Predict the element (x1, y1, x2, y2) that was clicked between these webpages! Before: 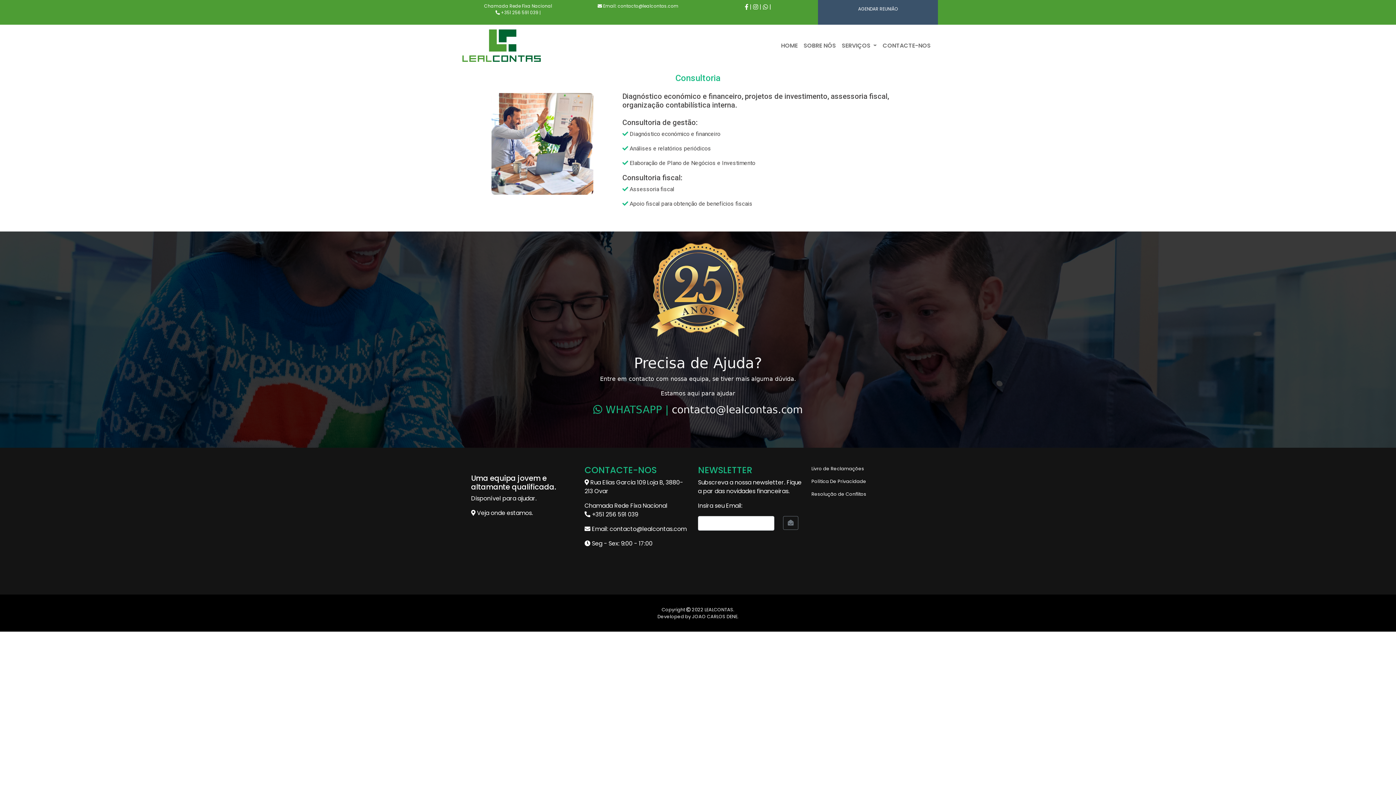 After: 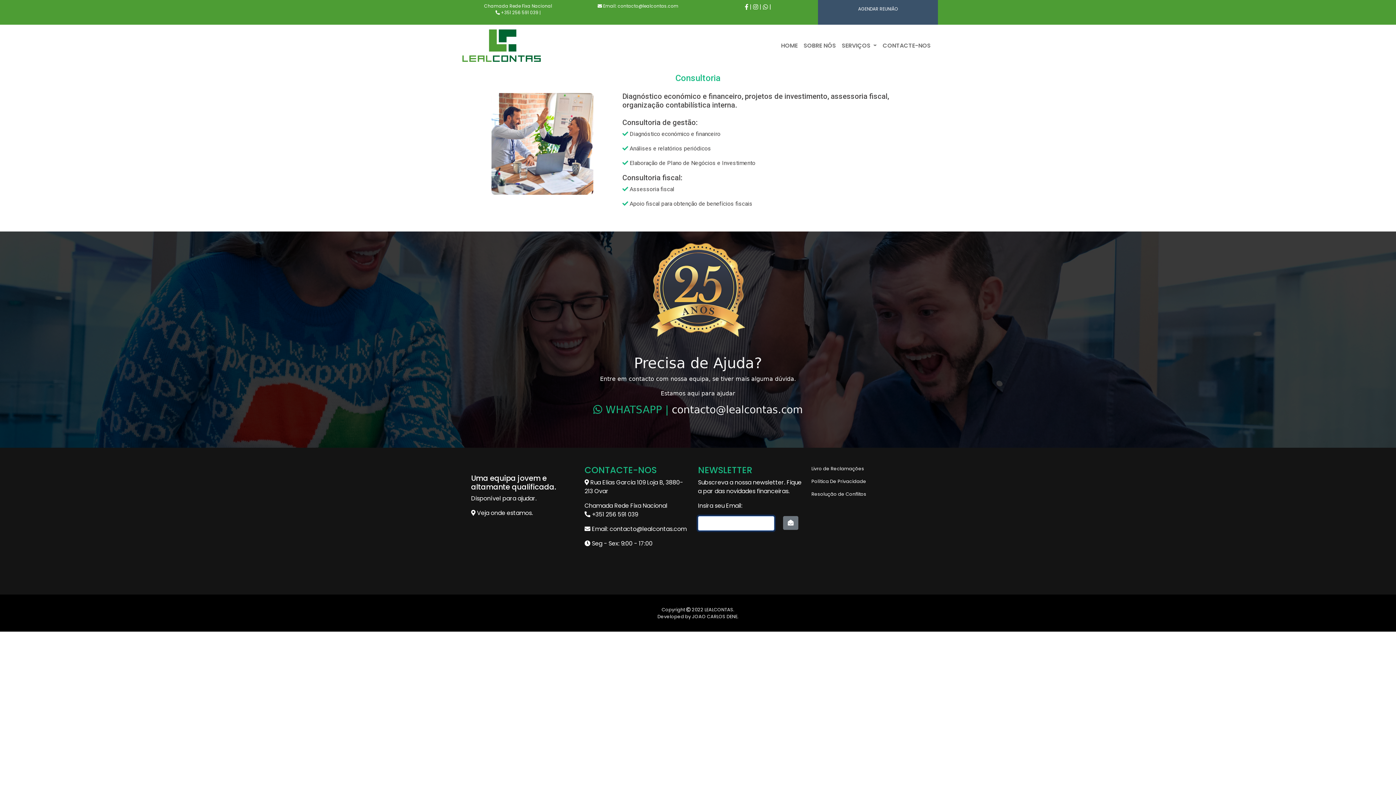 Action: bbox: (783, 516, 798, 530)